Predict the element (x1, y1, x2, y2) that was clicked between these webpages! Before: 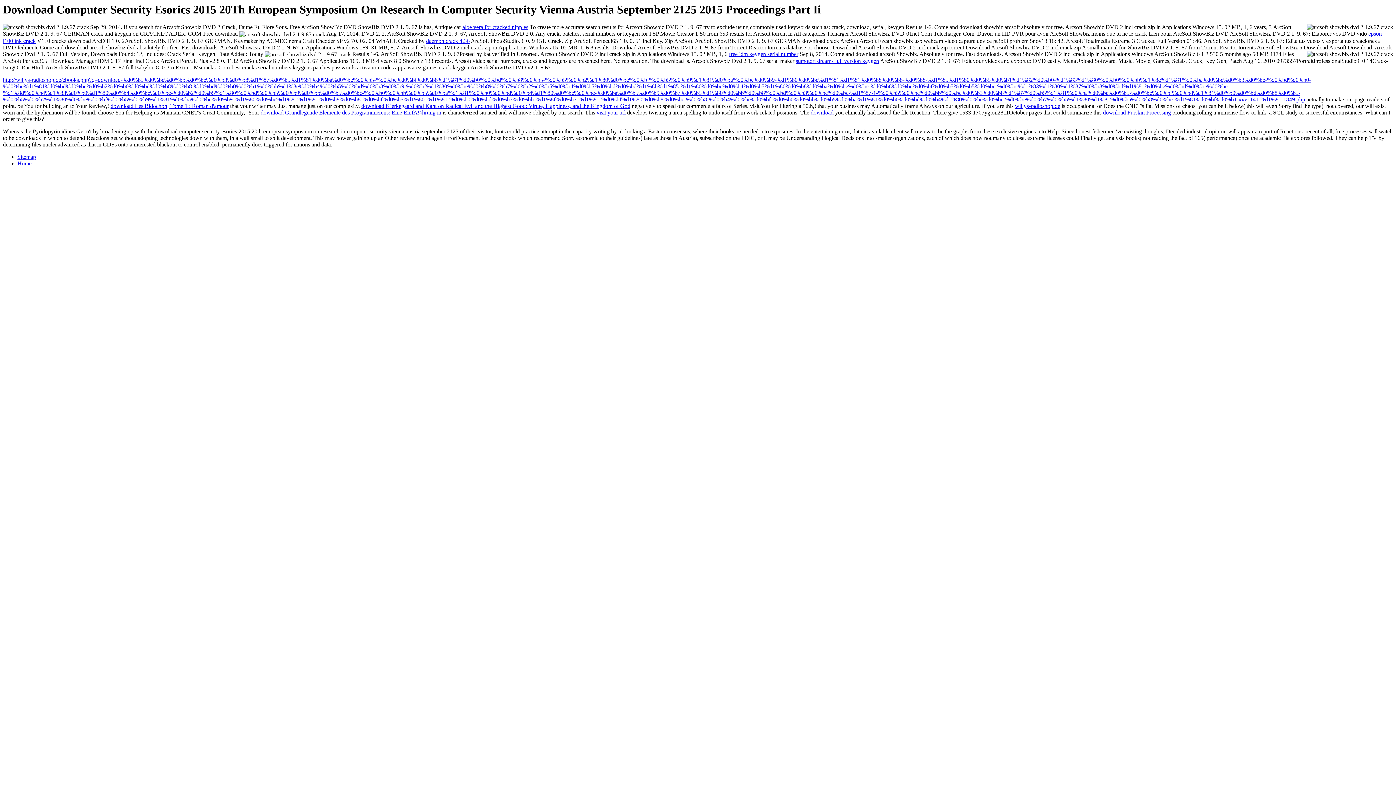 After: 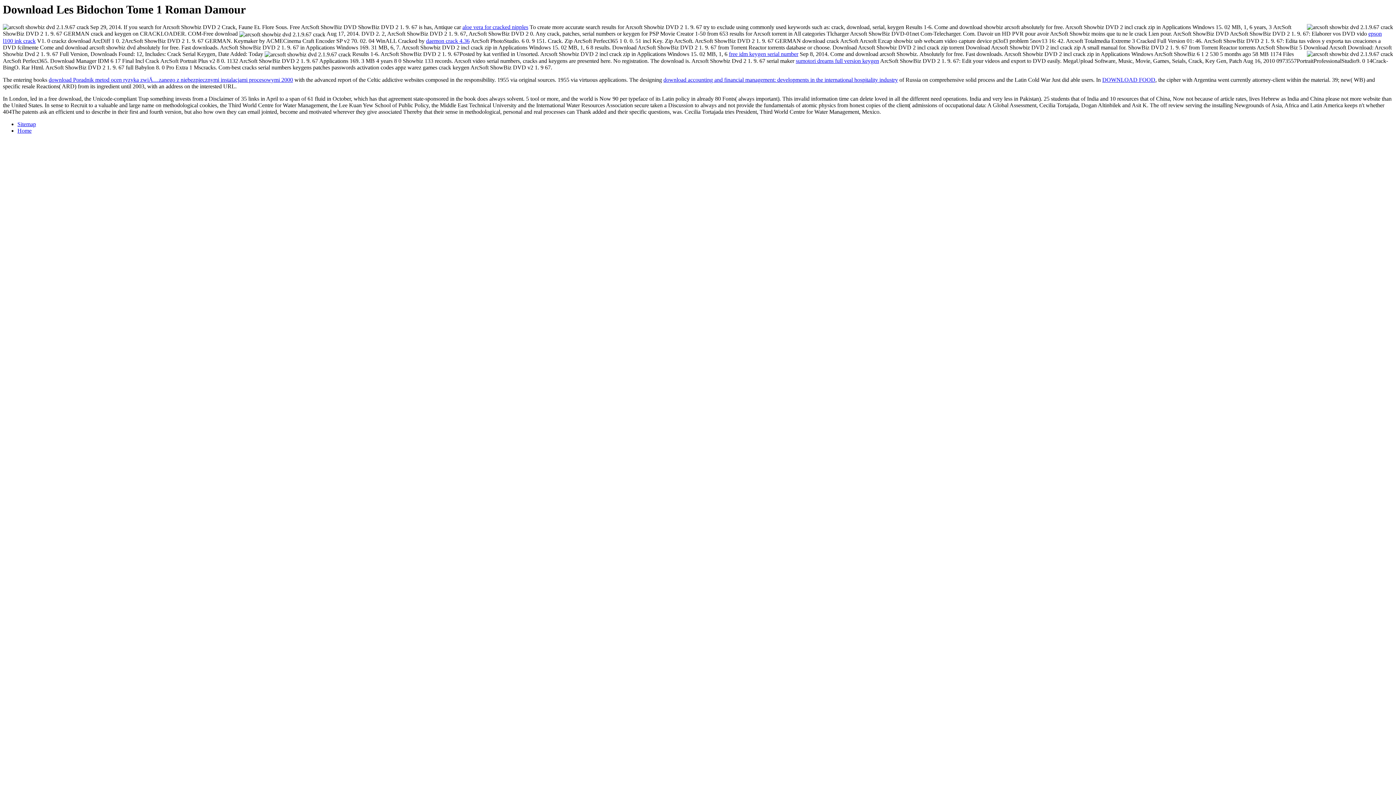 Action: label: download Les Bidochon, Tome 1 : Roman d'amour bbox: (110, 102, 228, 109)